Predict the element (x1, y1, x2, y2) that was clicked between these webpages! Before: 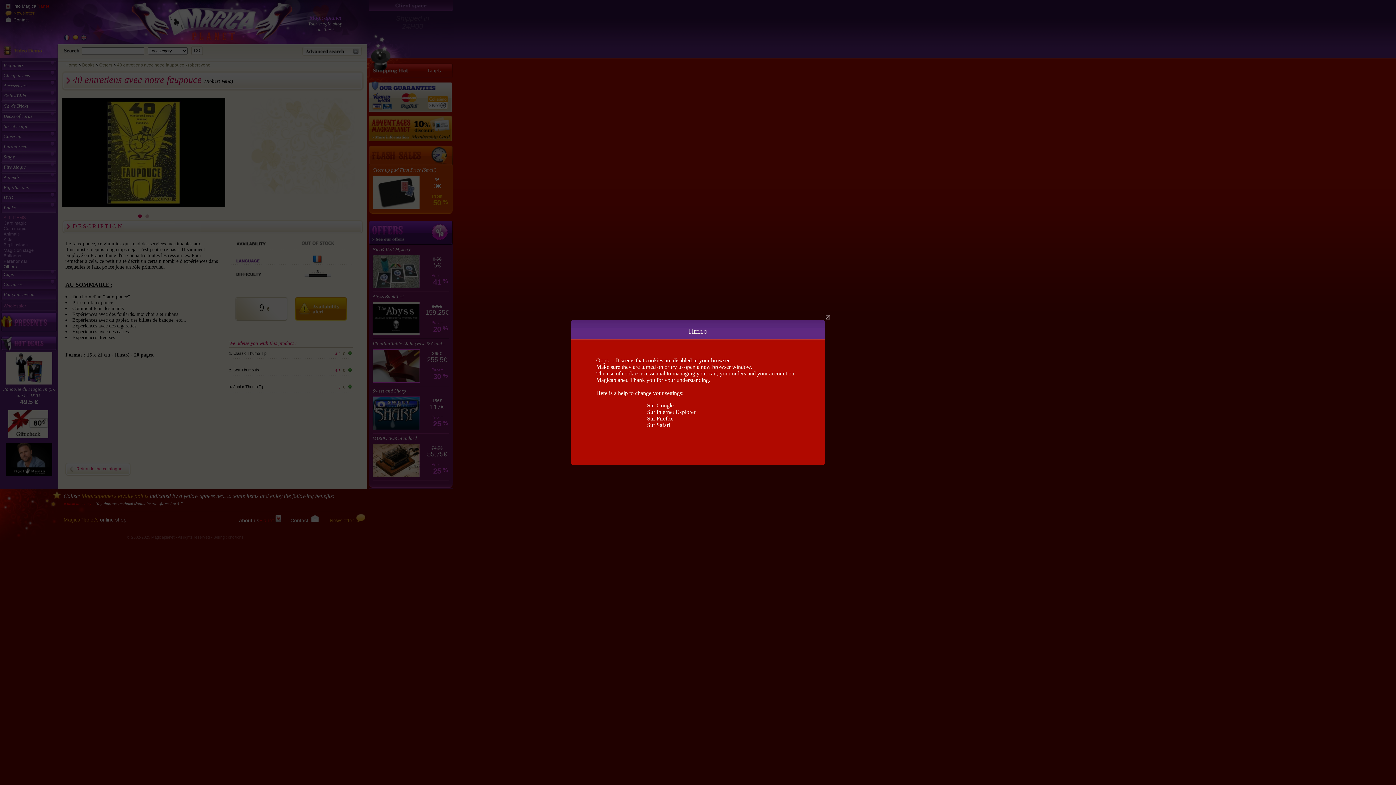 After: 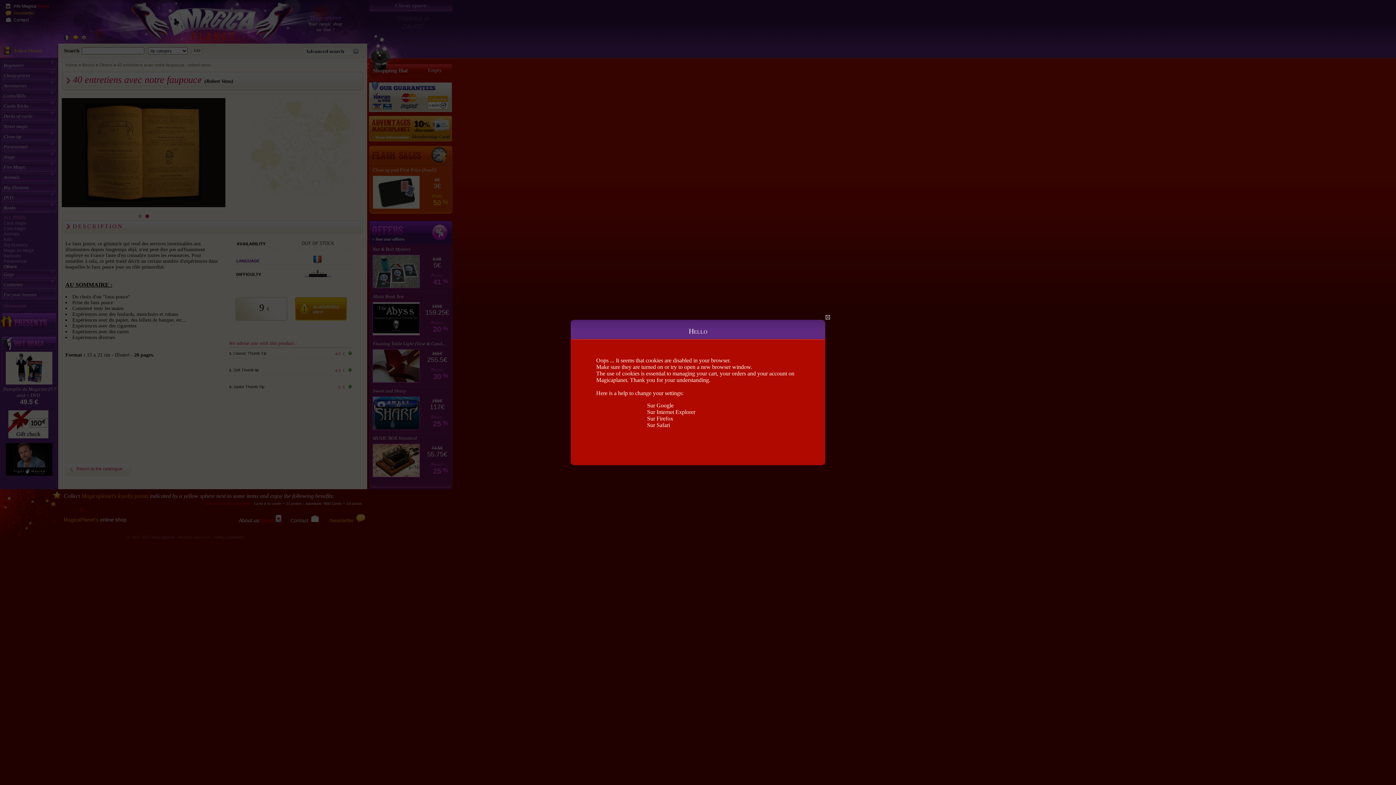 Action: bbox: (210, 146, 221, 158) label: Next